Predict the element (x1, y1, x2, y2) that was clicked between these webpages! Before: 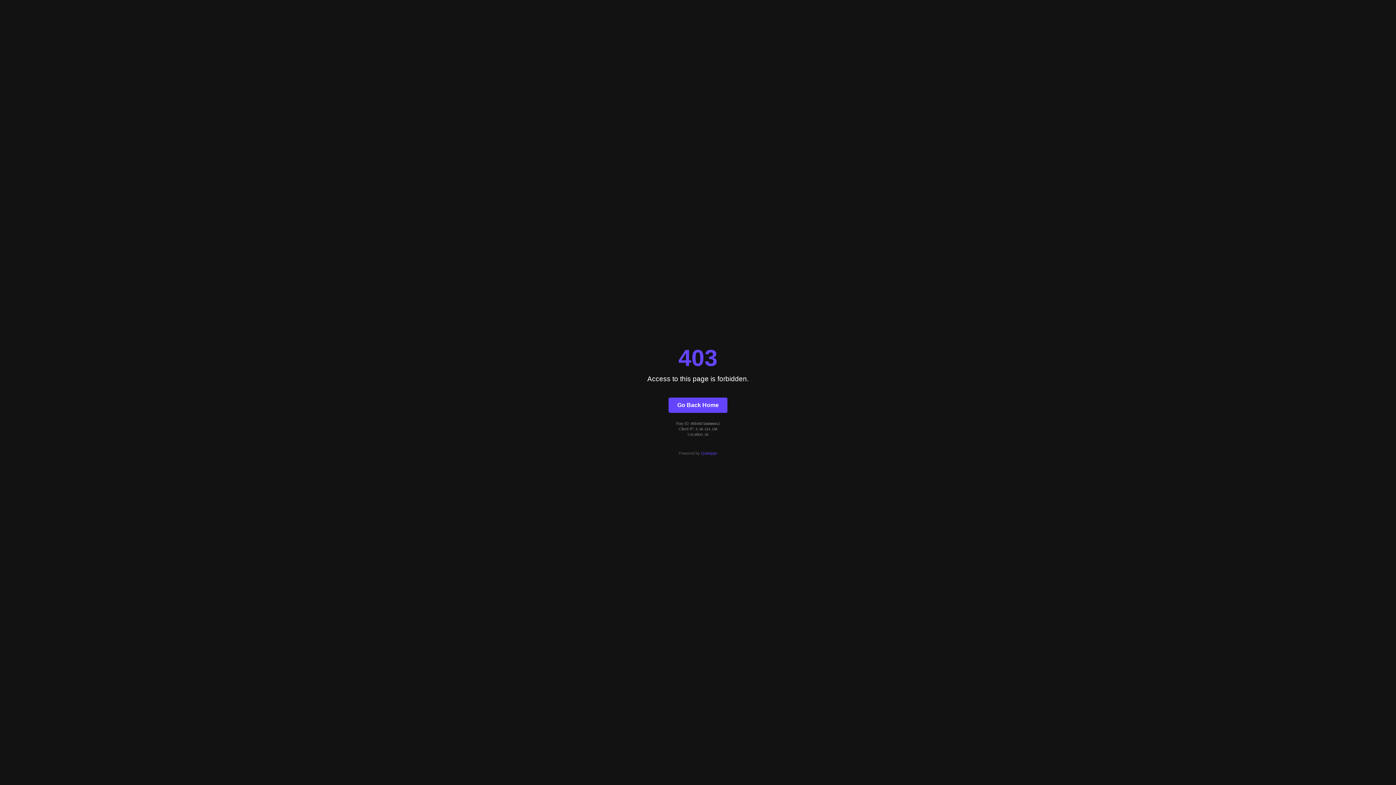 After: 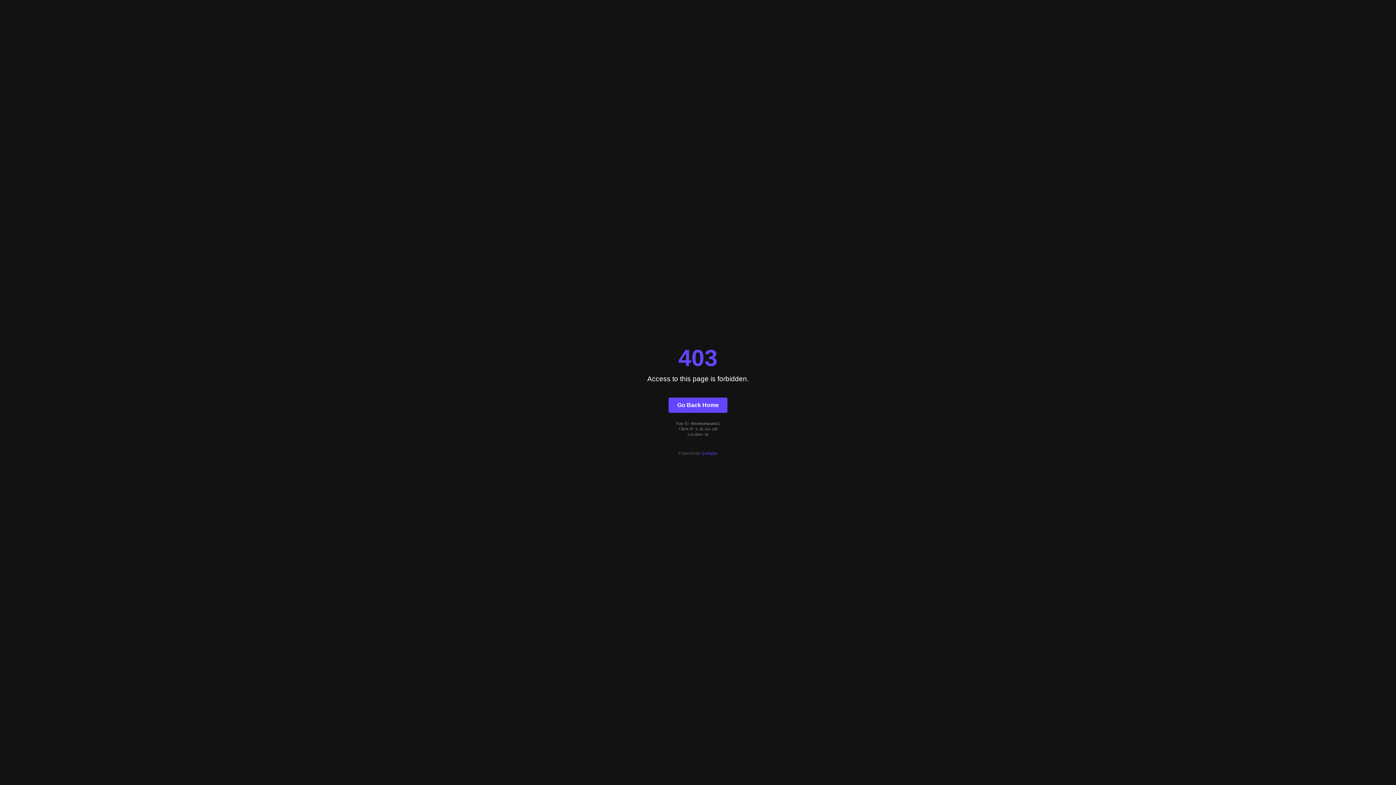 Action: bbox: (668, 397, 727, 412) label: Go Back Home